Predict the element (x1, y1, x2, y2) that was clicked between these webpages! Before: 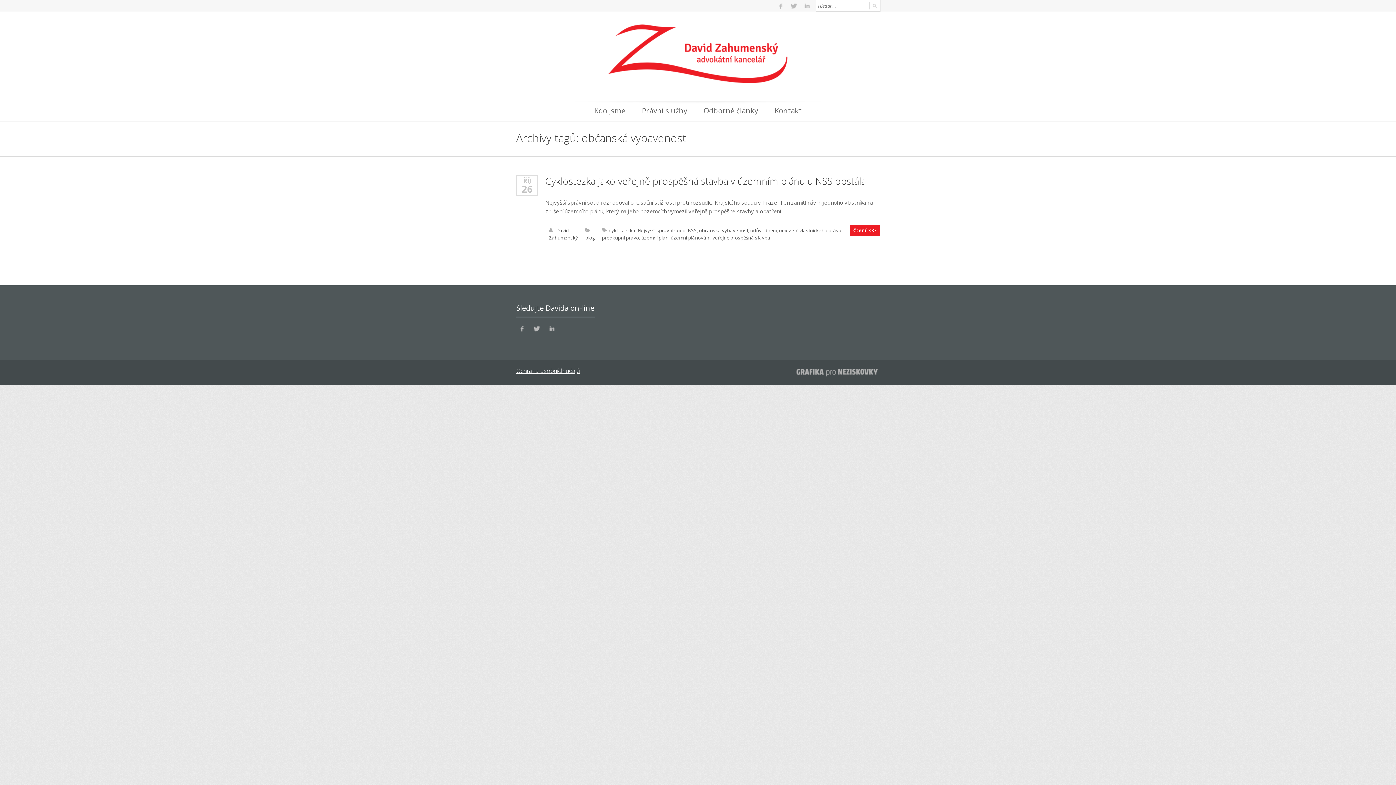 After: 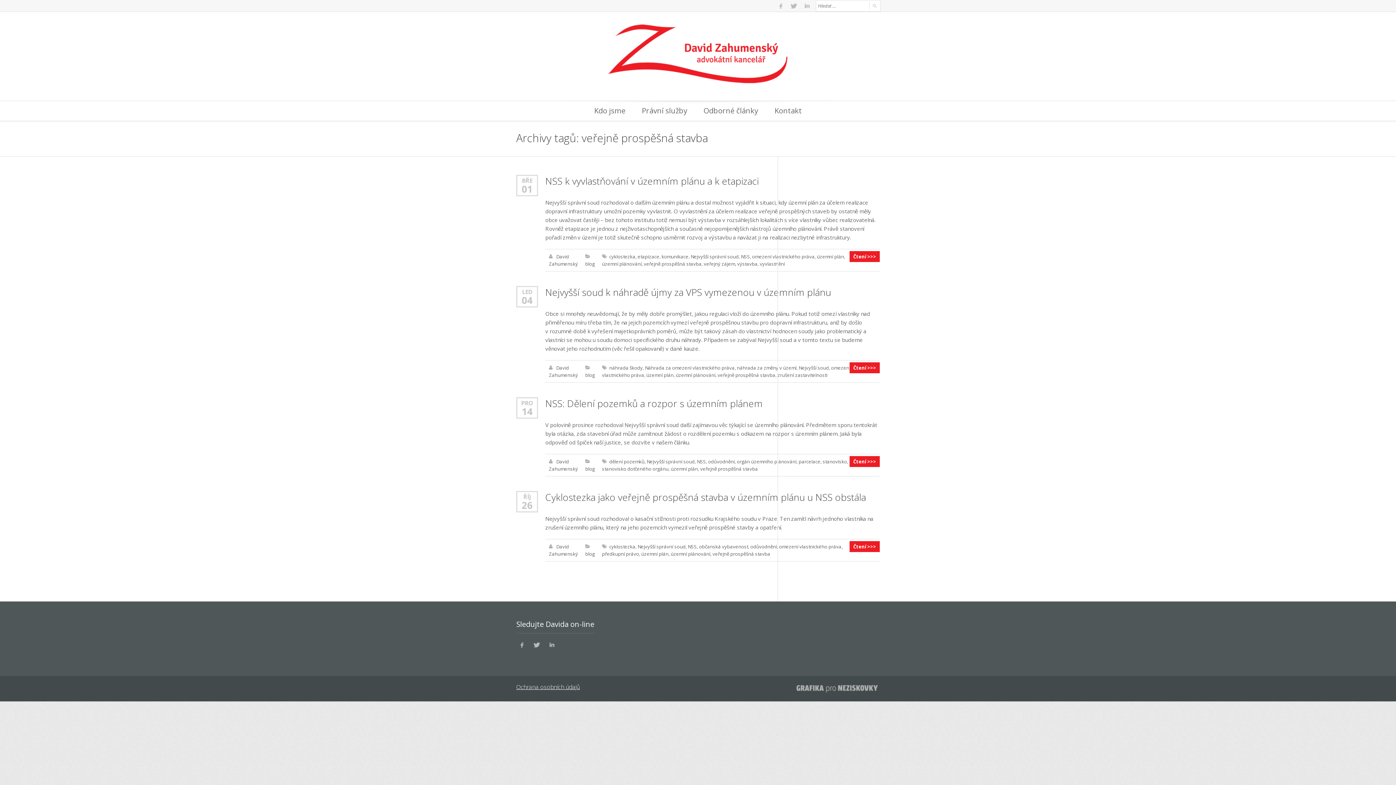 Action: bbox: (712, 234, 770, 241) label: veřejně prospěšná stavba